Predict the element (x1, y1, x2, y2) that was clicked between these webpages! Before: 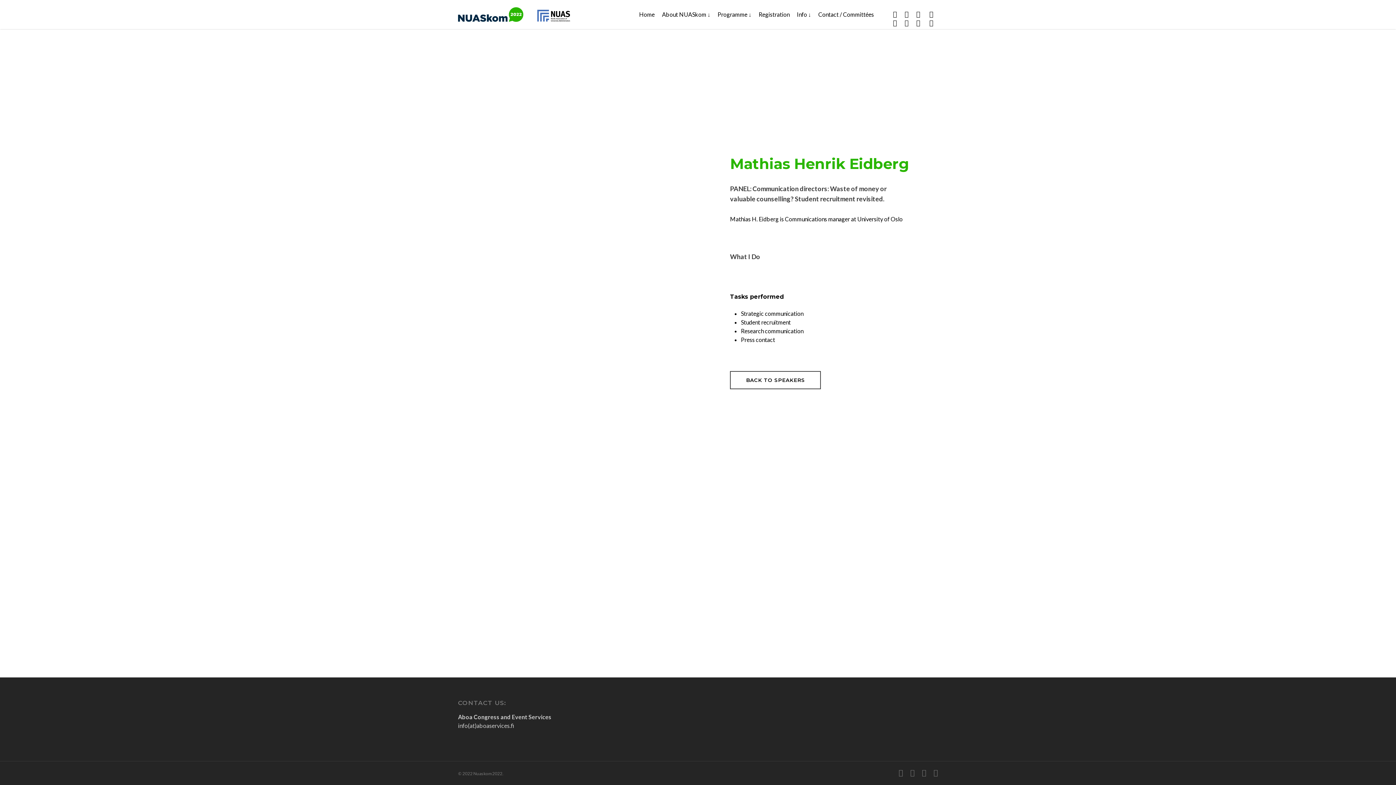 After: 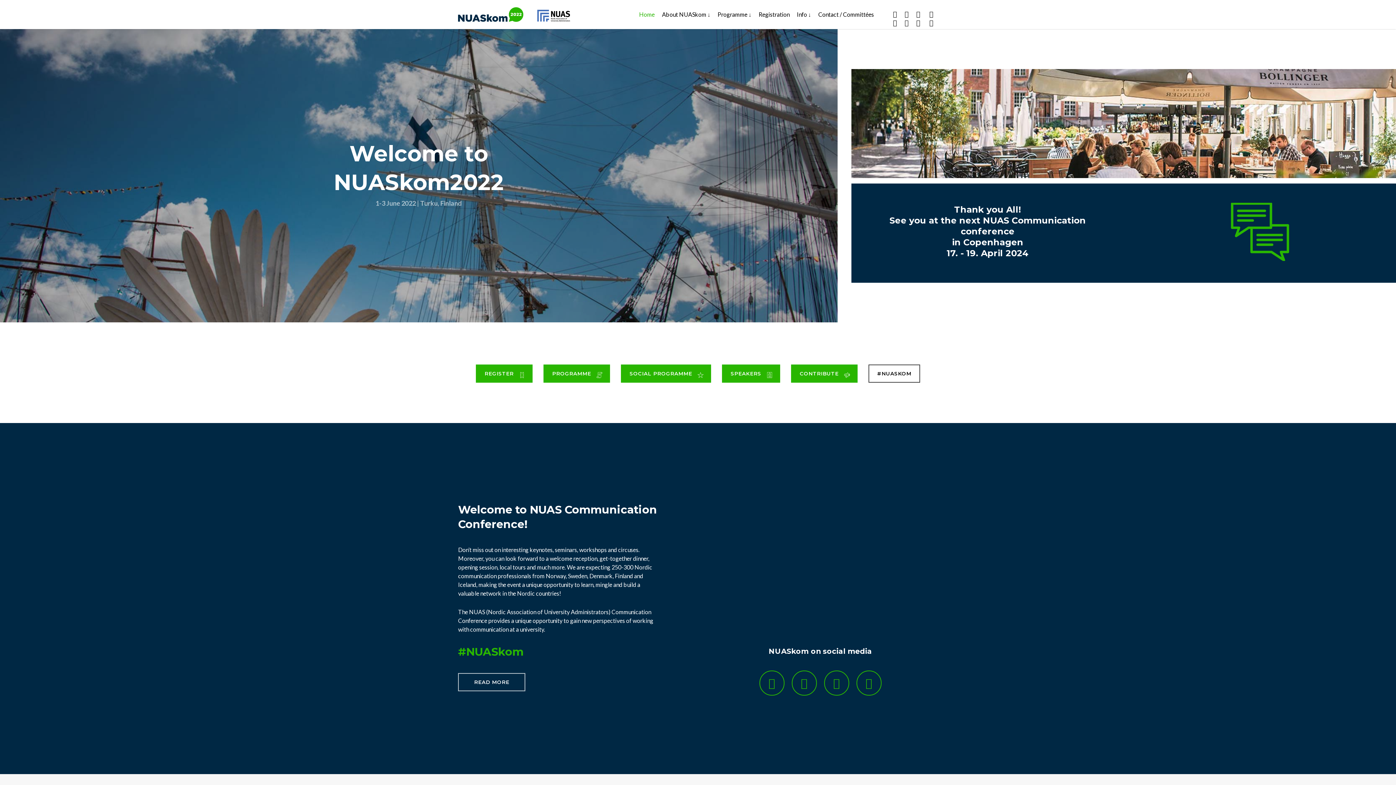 Action: label: Home bbox: (635, 10, 658, 18)